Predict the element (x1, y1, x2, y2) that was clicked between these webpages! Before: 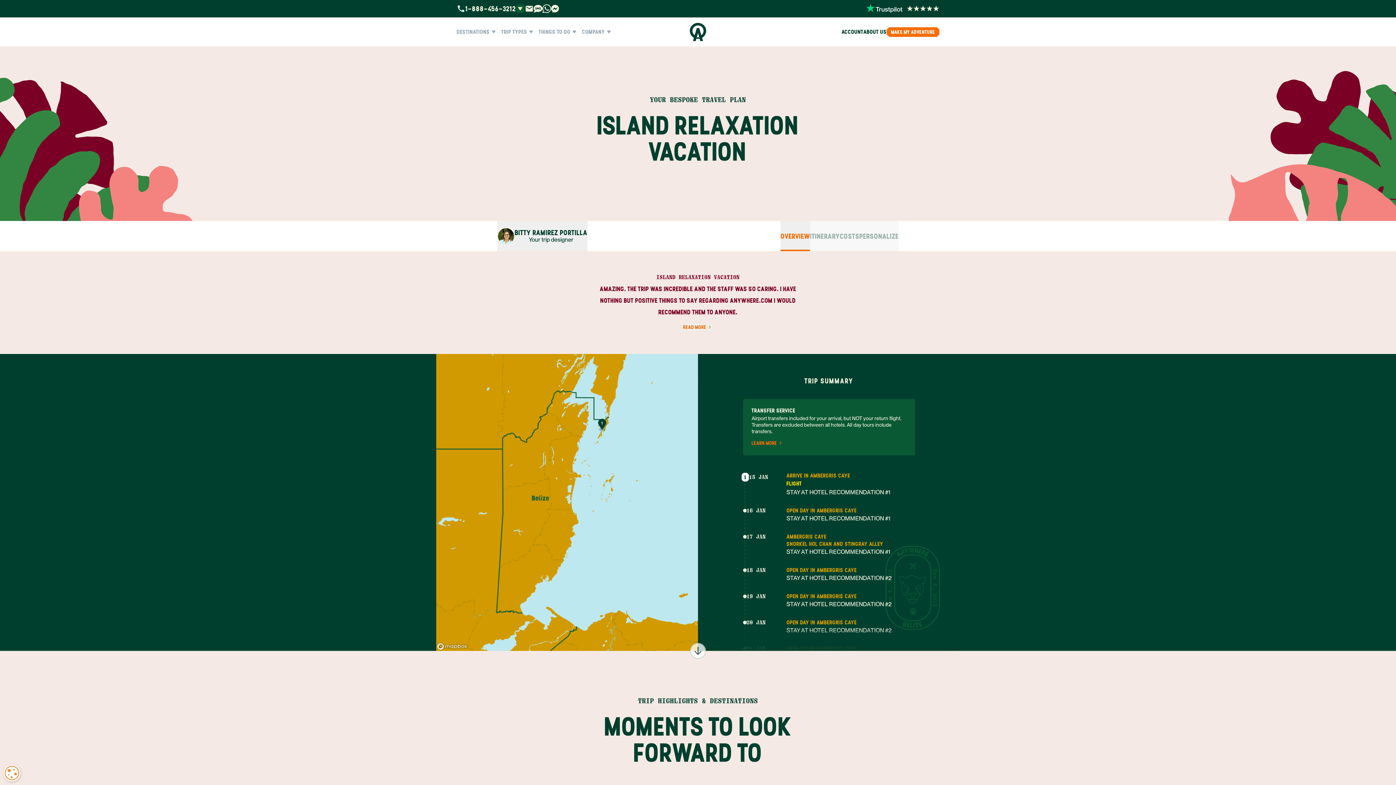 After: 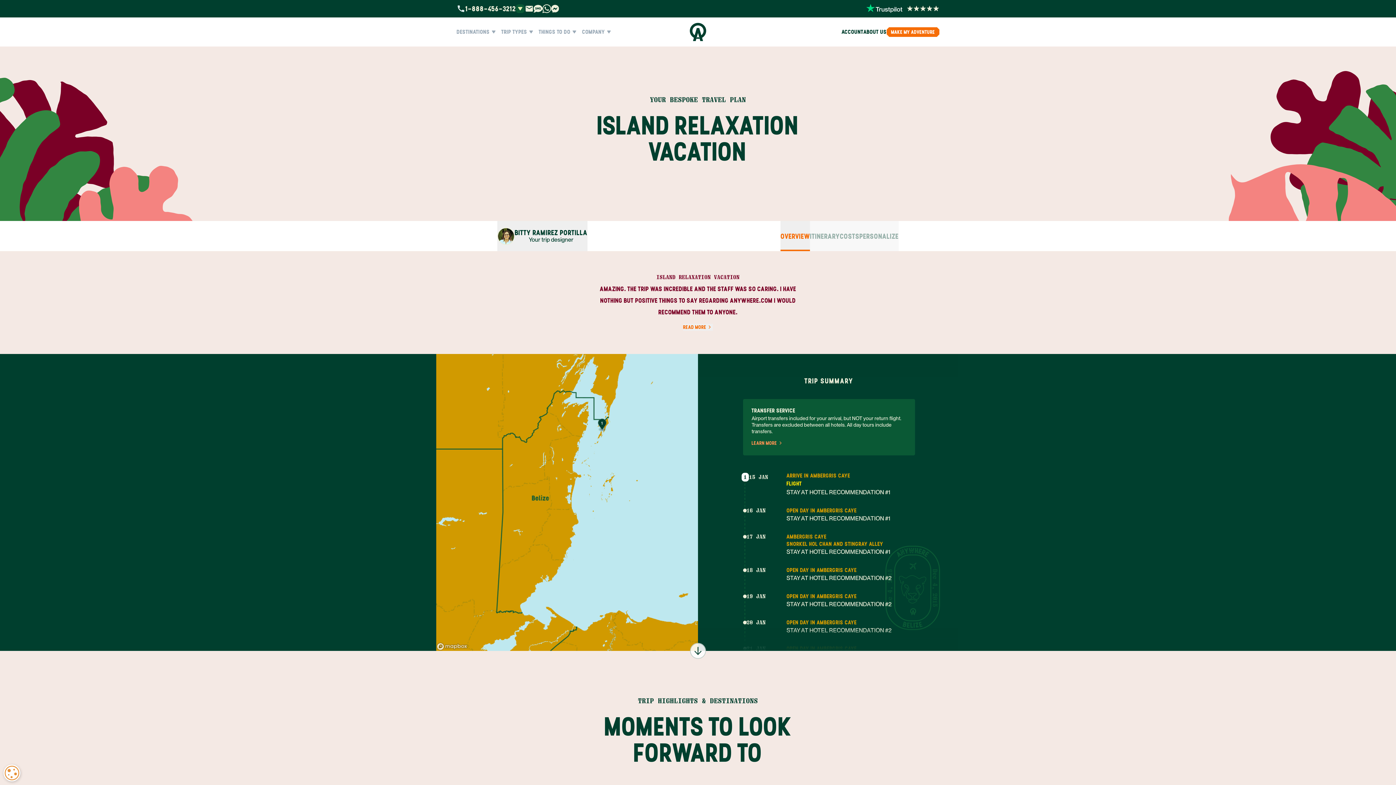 Action: label: LEARN MORE bbox: (751, 440, 783, 446)